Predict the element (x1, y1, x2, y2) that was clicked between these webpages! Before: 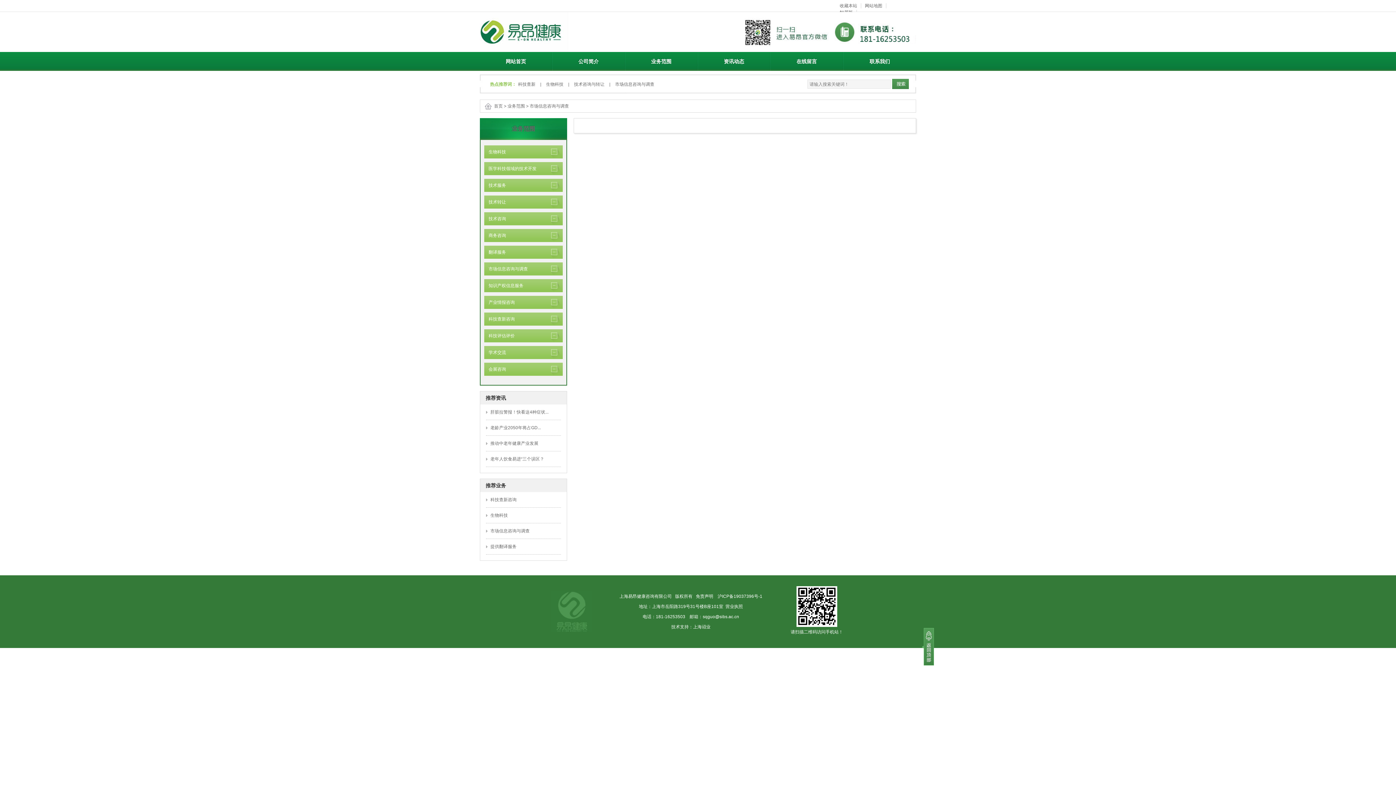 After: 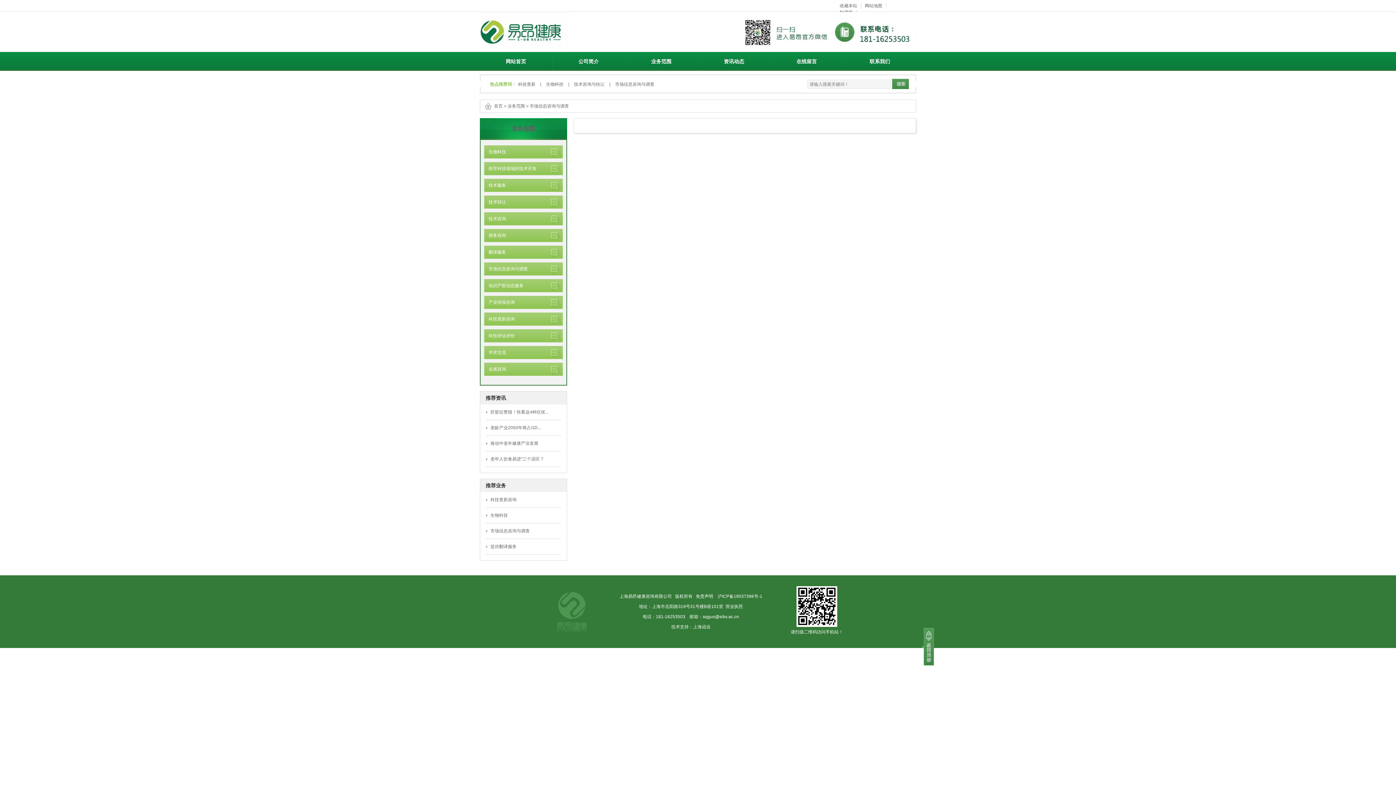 Action: bbox: (529, 103, 569, 108) label: 市场信息咨询与调查